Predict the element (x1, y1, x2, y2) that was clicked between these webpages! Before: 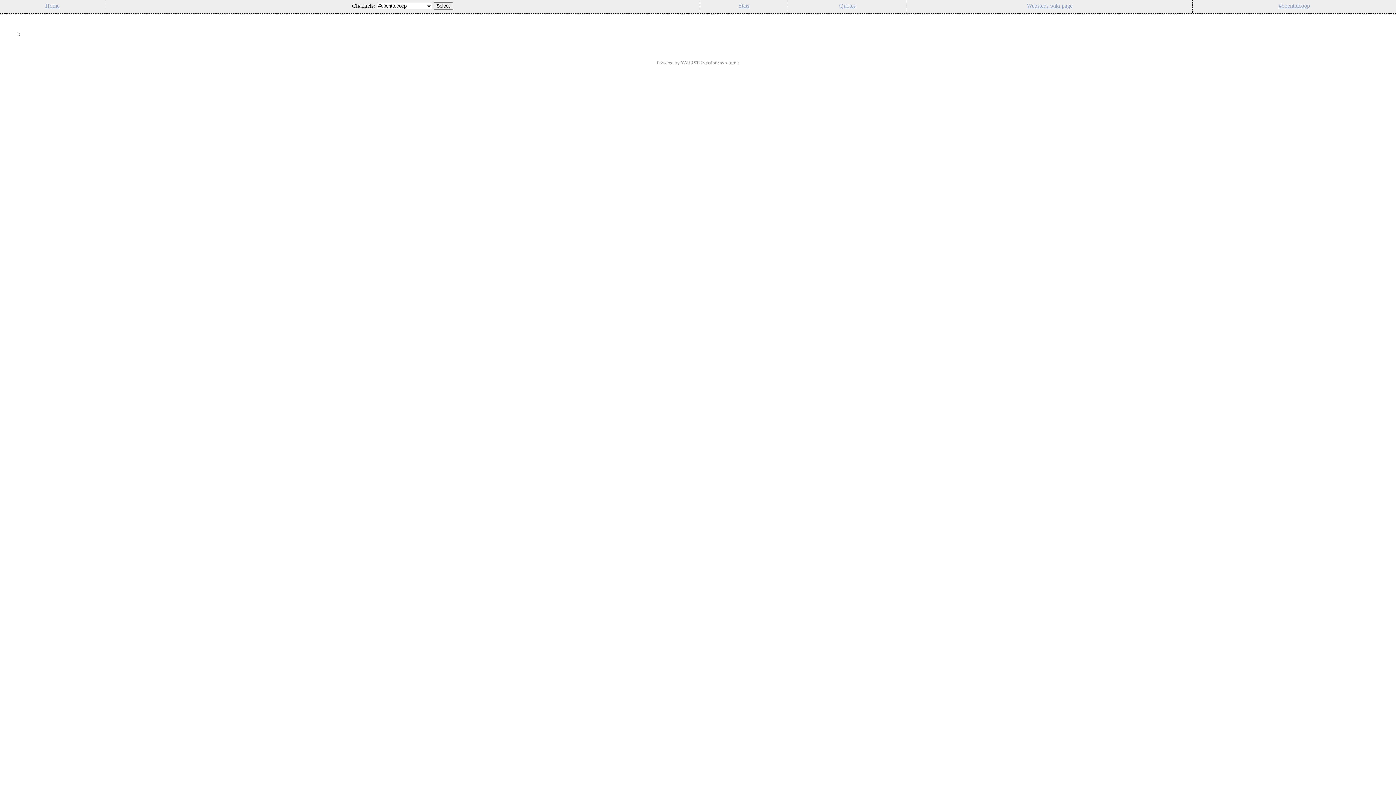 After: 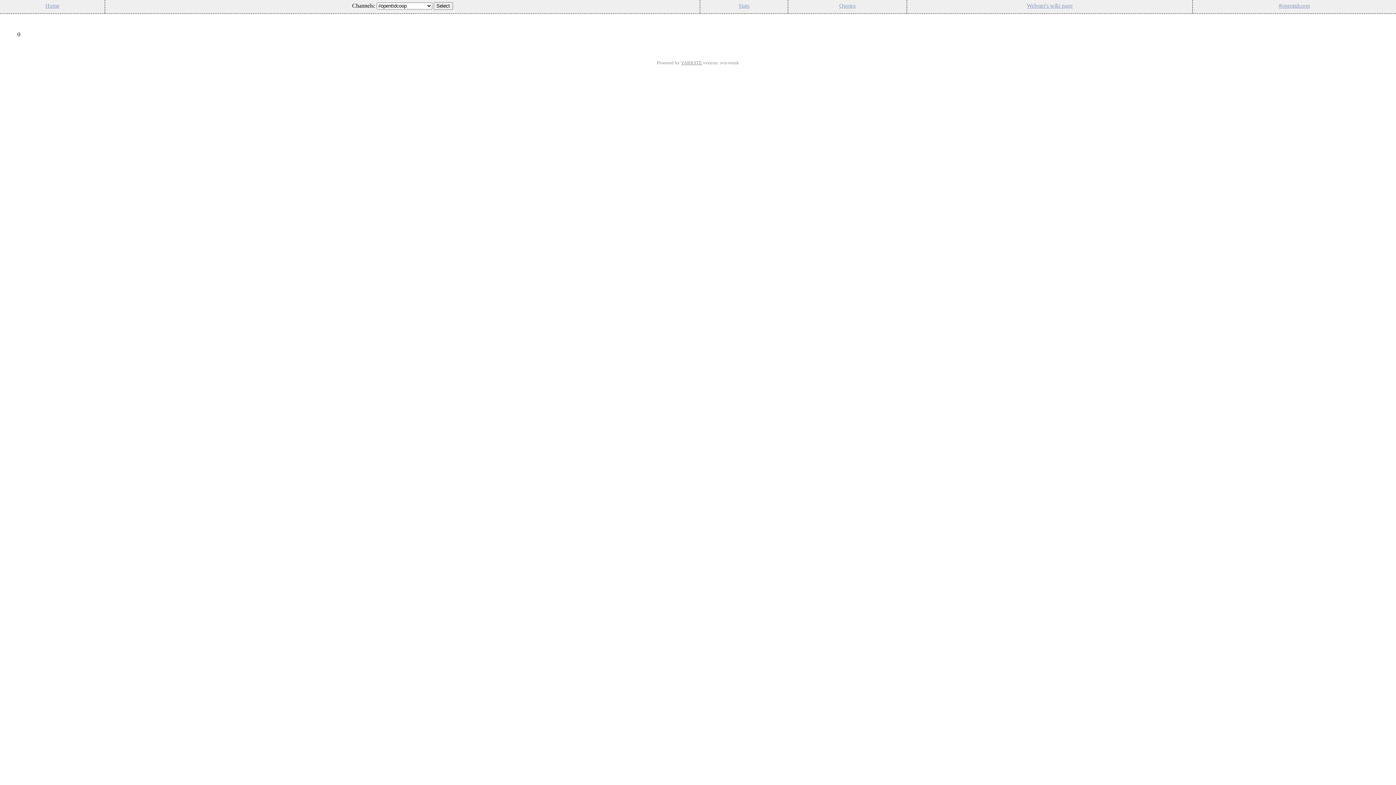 Action: label: YARRSTE bbox: (681, 60, 702, 65)